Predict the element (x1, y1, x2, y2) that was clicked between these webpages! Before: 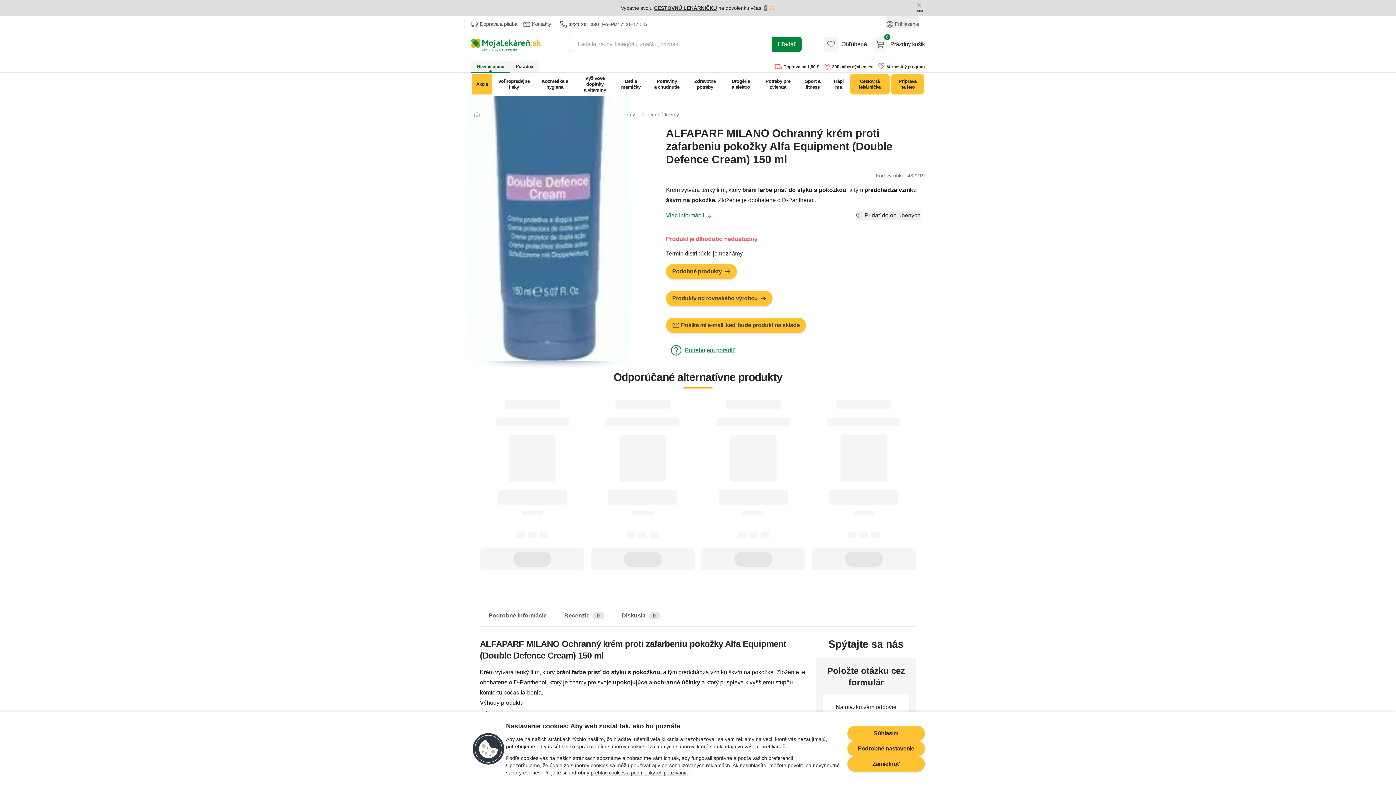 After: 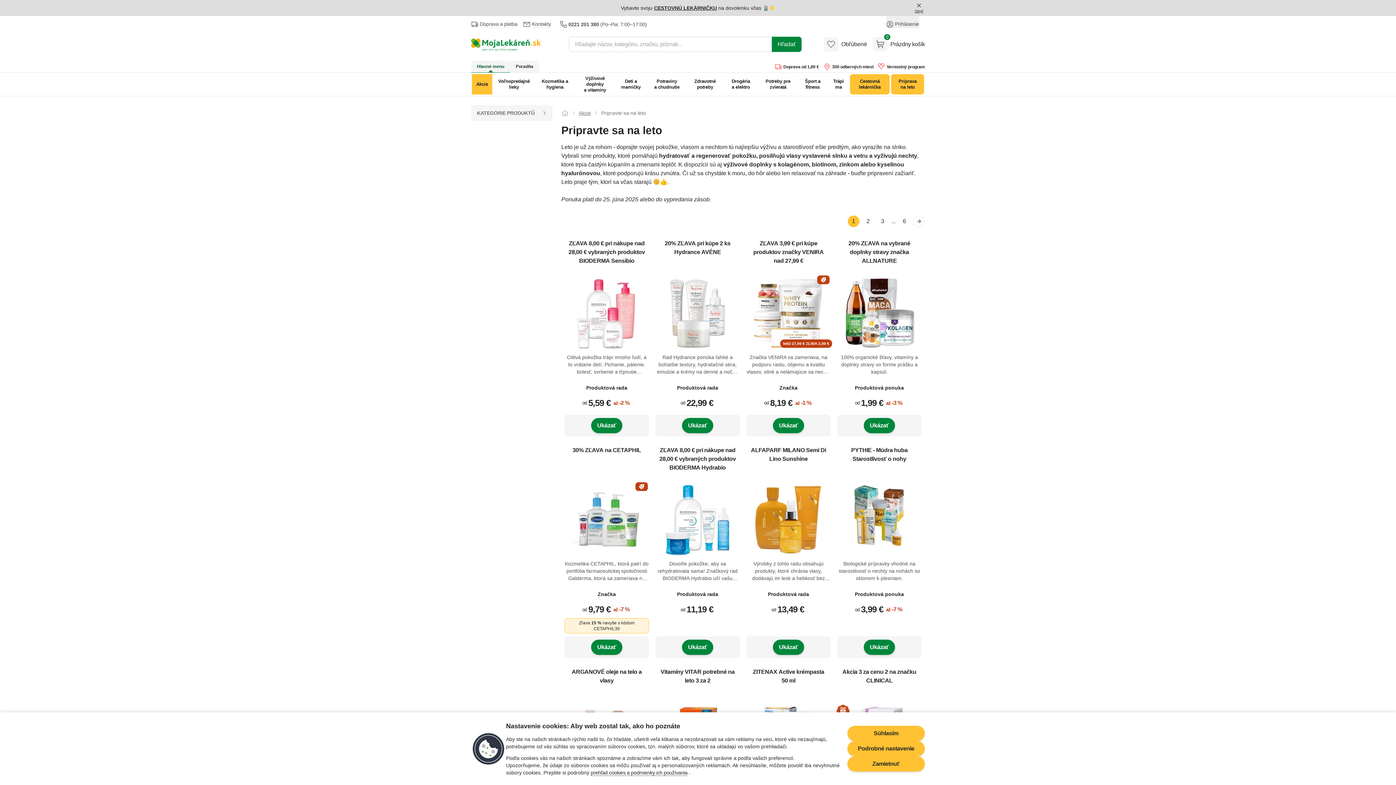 Action: label: Priprava na leto bbox: (891, 74, 924, 94)